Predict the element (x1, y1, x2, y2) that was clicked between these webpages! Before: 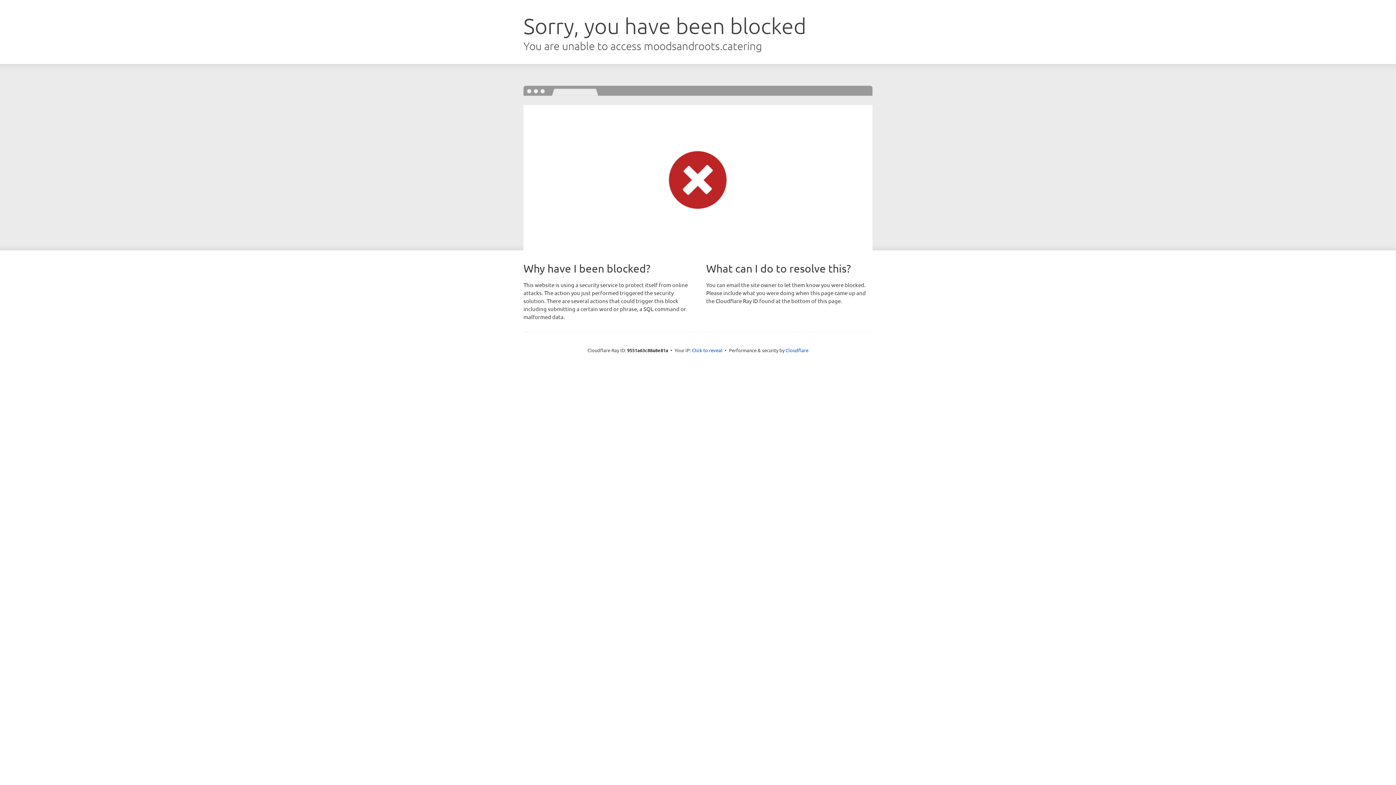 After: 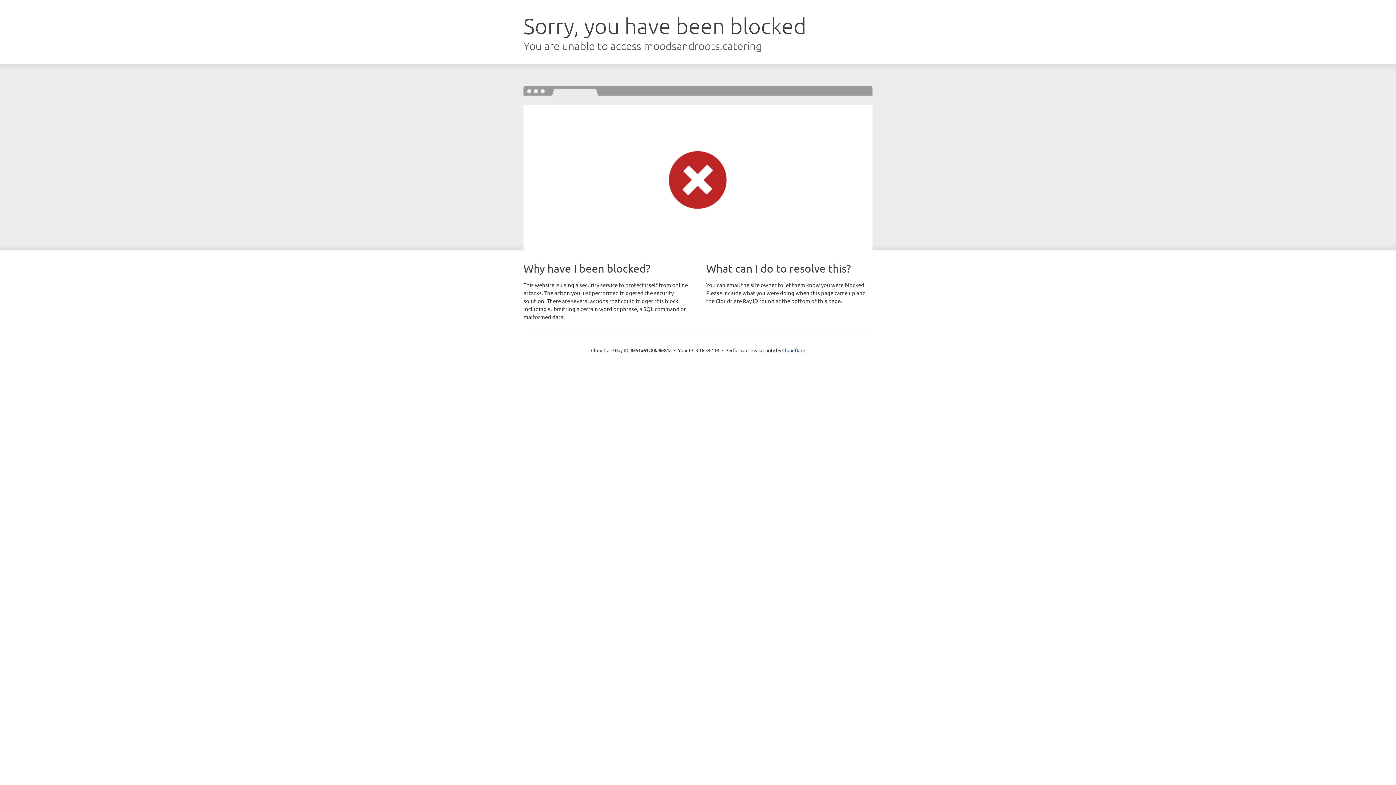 Action: bbox: (692, 346, 722, 353) label: Click to reveal